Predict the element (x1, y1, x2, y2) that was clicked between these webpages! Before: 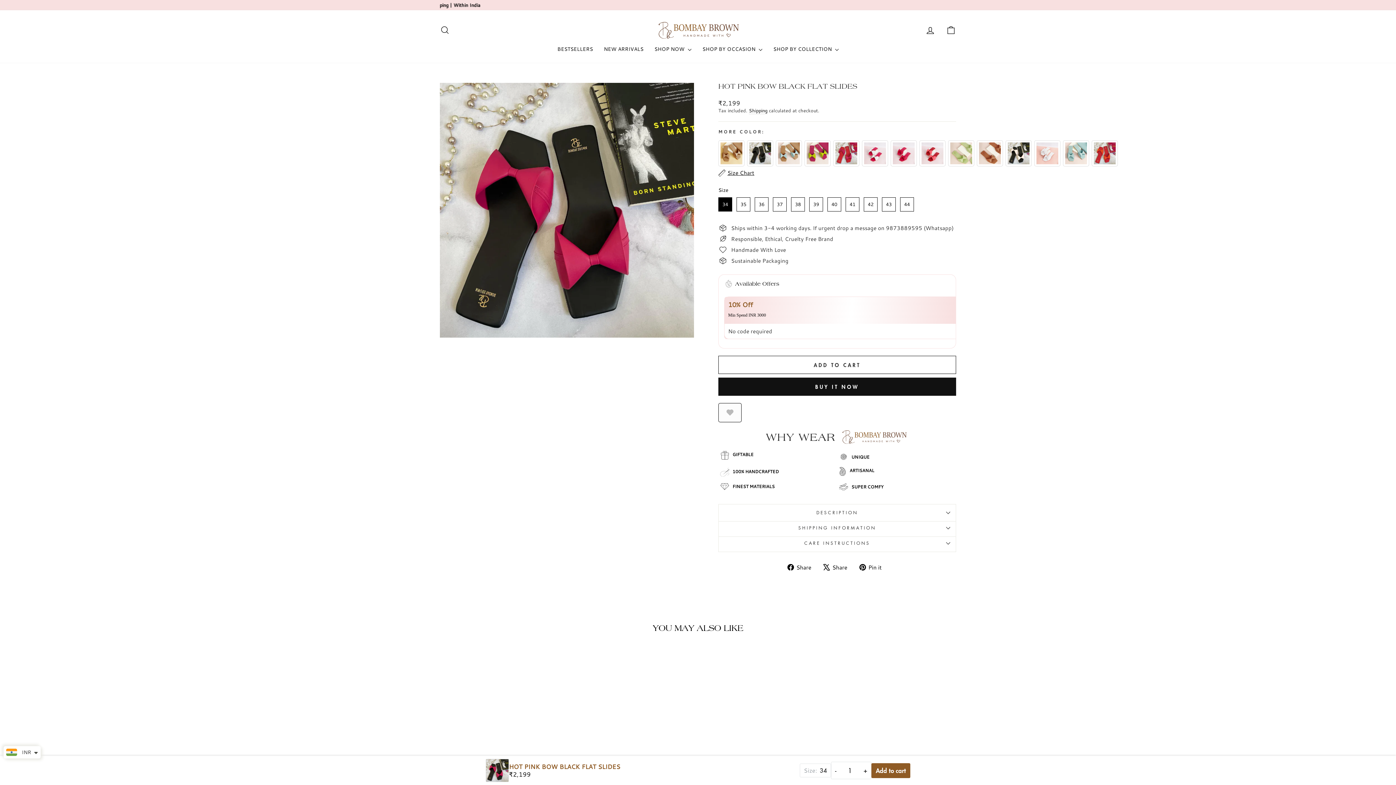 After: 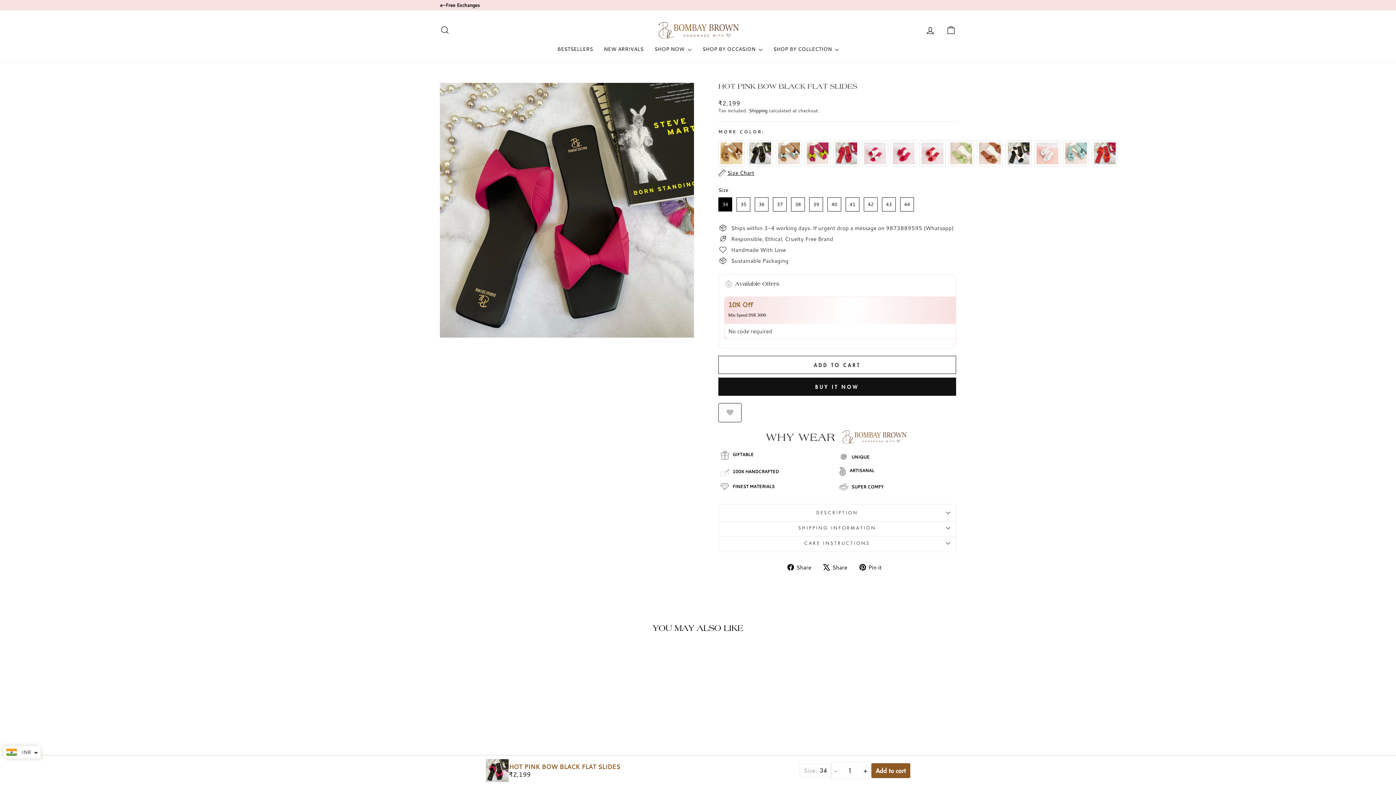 Action: bbox: (871, 763, 910, 778) label: Add to cart